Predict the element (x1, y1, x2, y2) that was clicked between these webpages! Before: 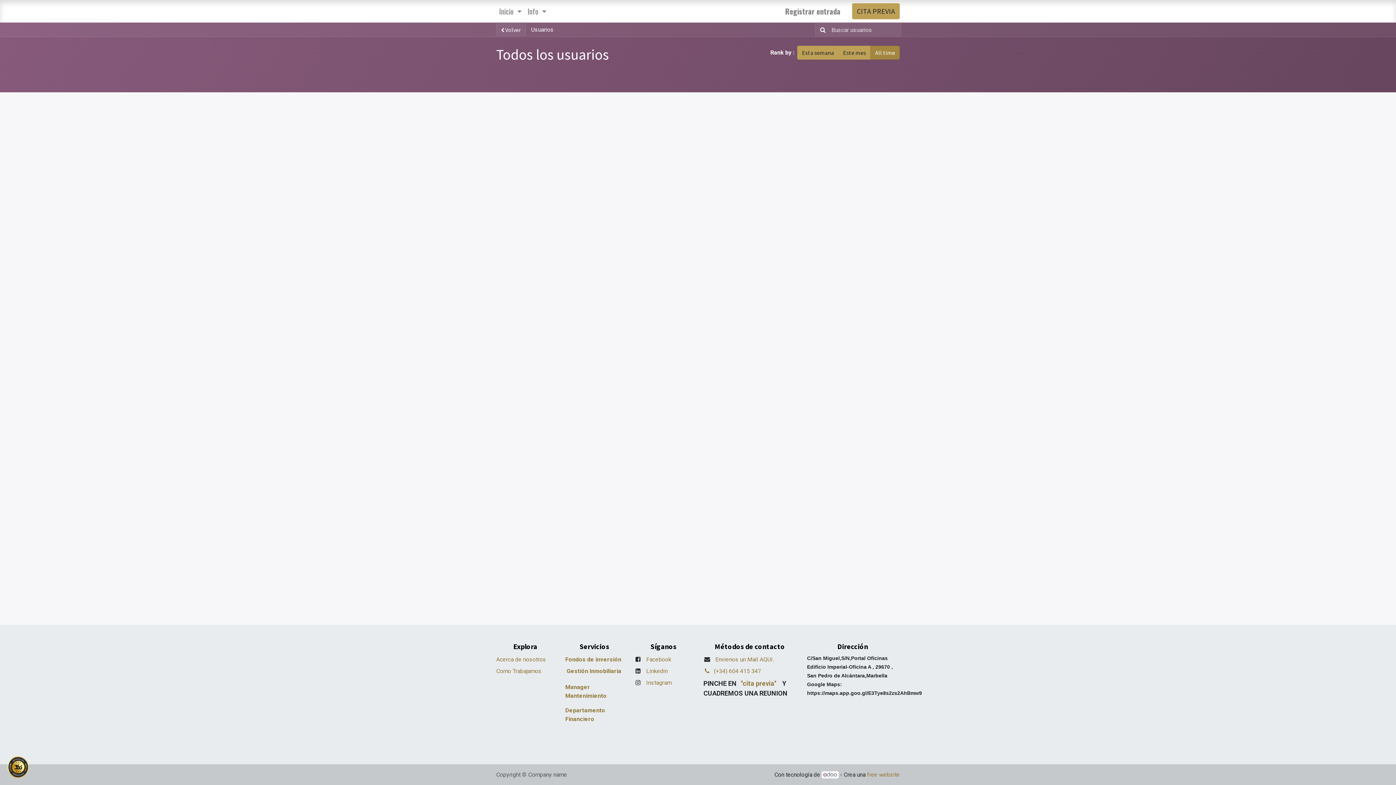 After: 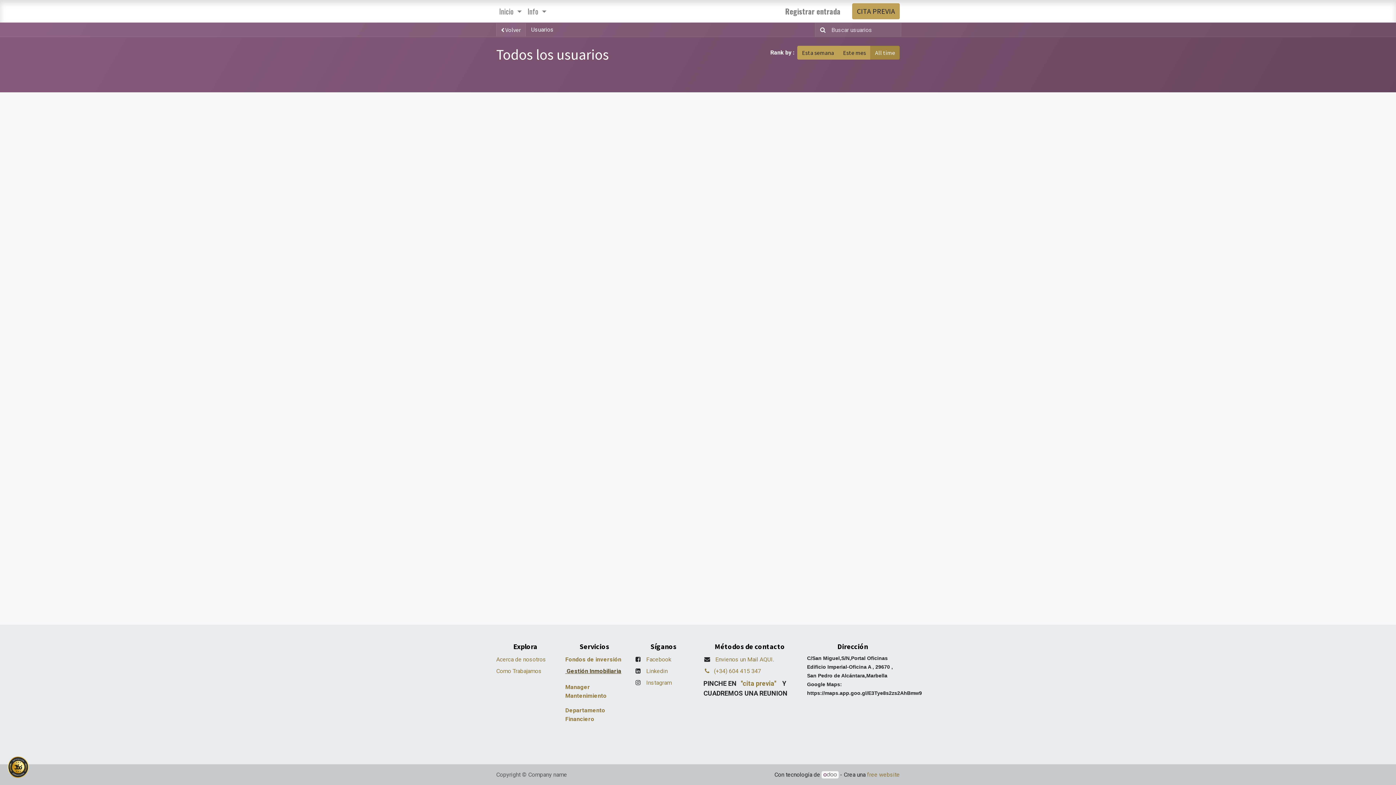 Action: label:  Gestión Inmobiliaria bbox: (565, 668, 621, 674)